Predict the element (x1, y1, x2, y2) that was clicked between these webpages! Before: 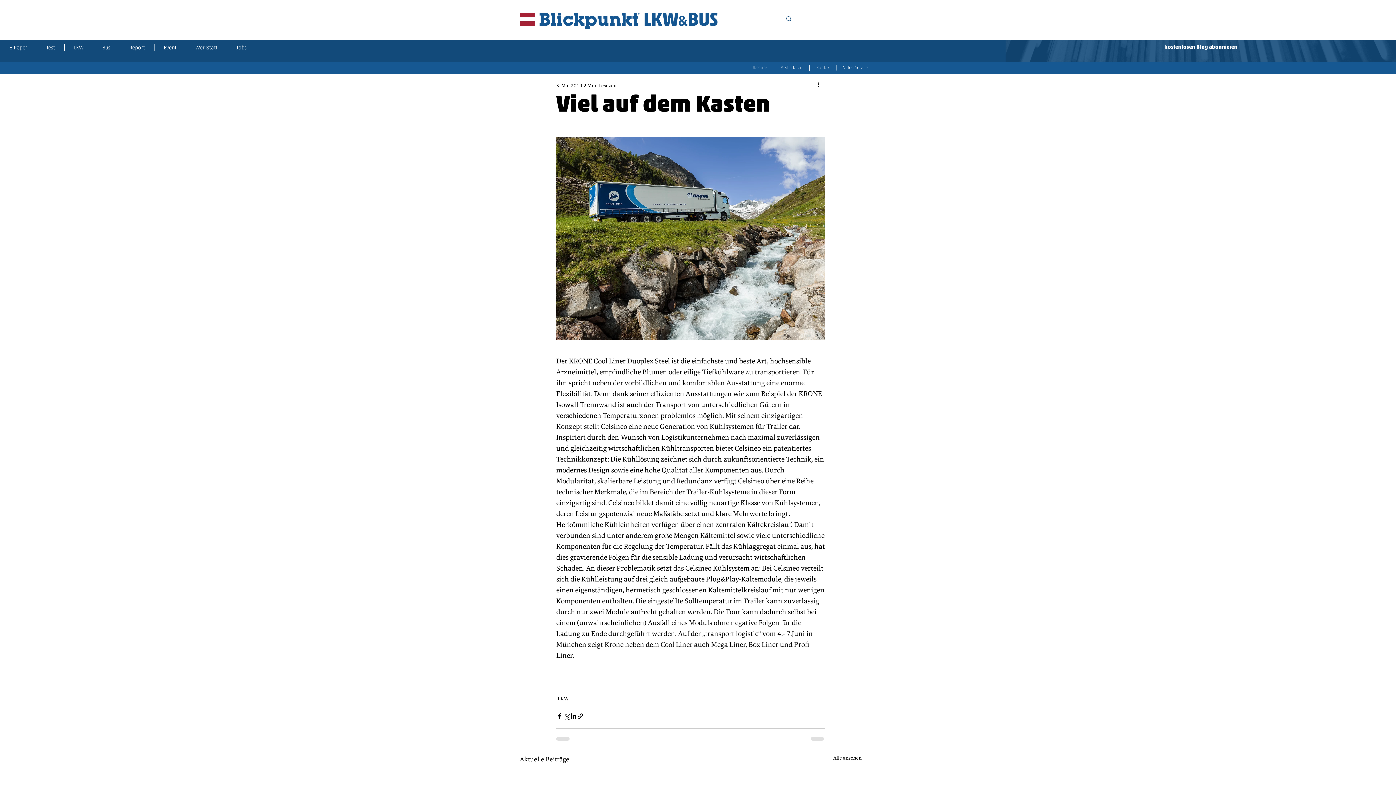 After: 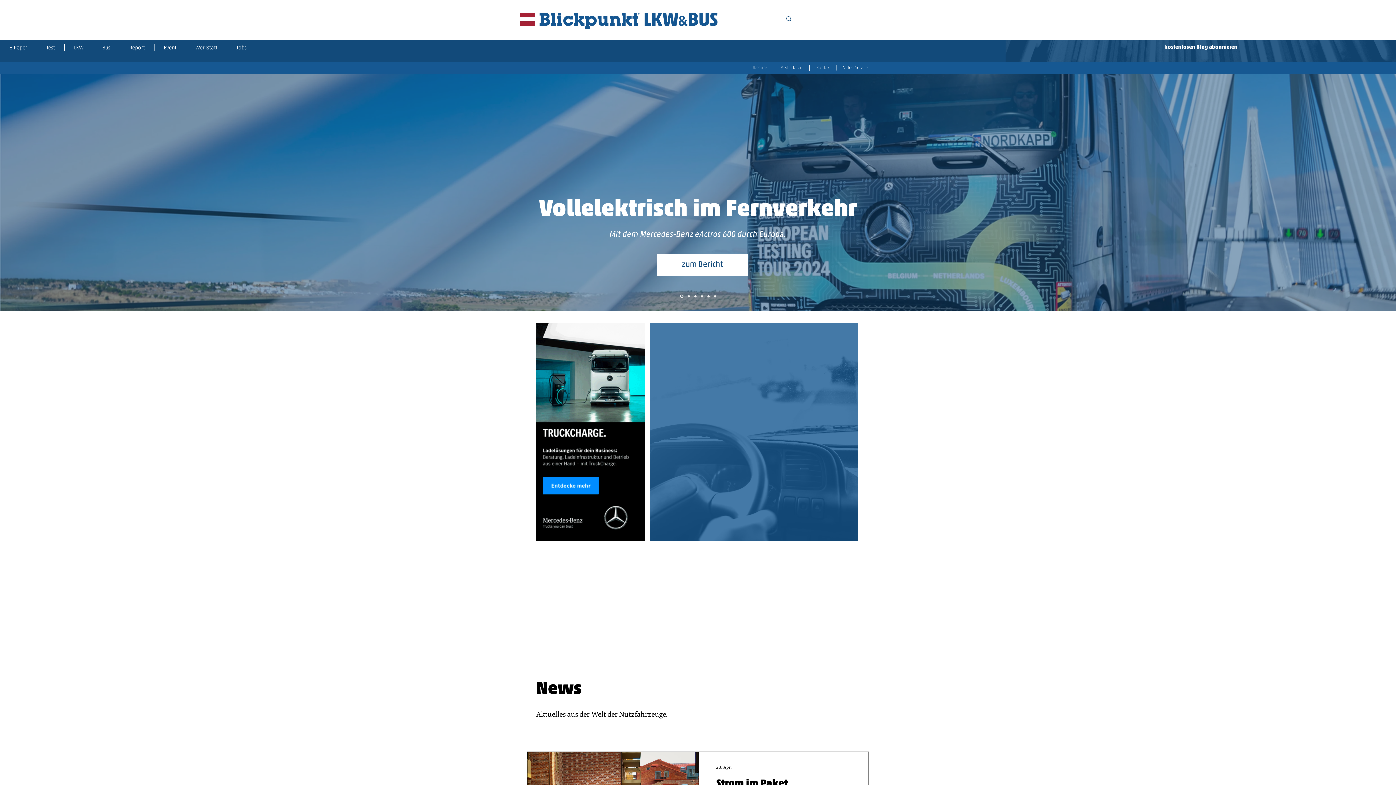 Action: bbox: (520, 2, 728, 36)